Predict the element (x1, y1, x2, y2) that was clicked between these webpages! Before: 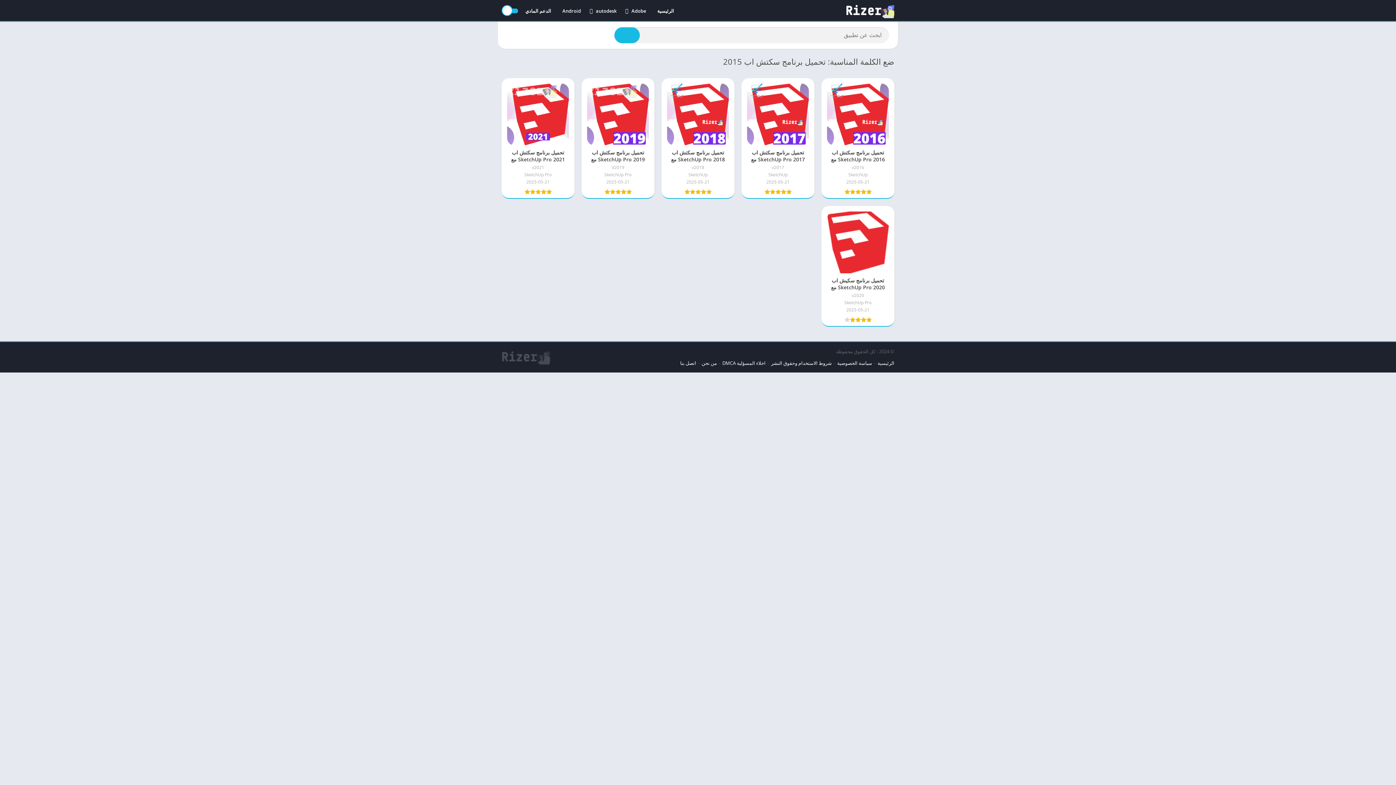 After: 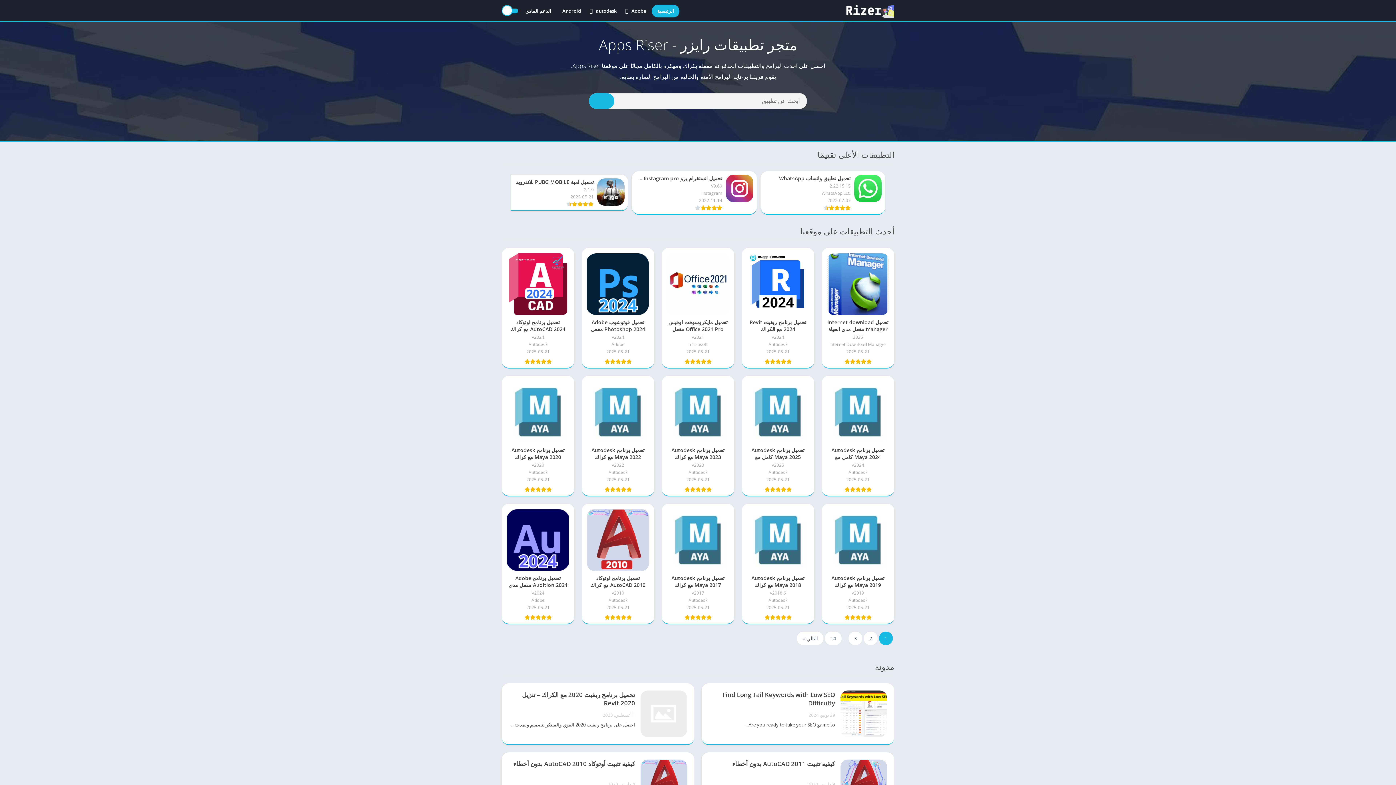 Action: label: الرئيسية bbox: (652, 4, 679, 17)